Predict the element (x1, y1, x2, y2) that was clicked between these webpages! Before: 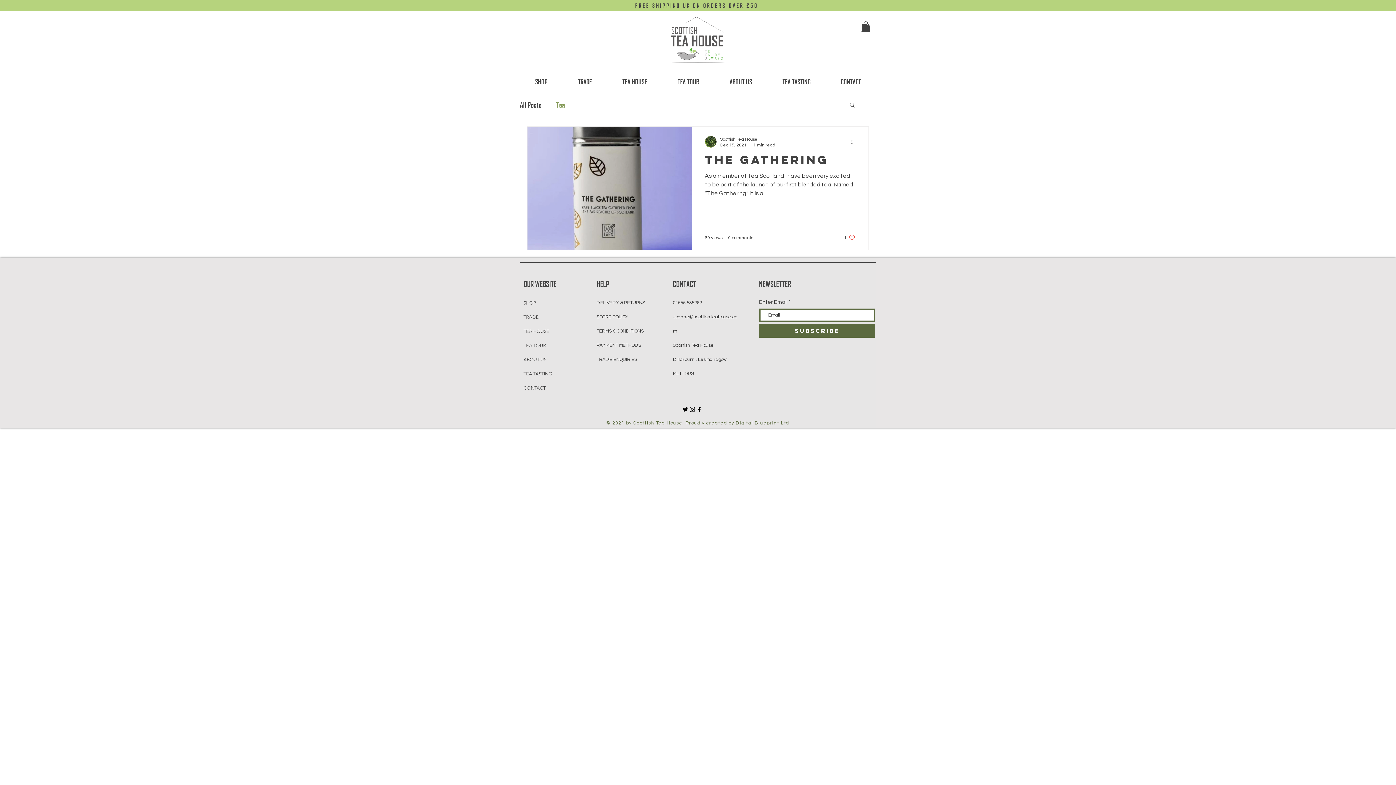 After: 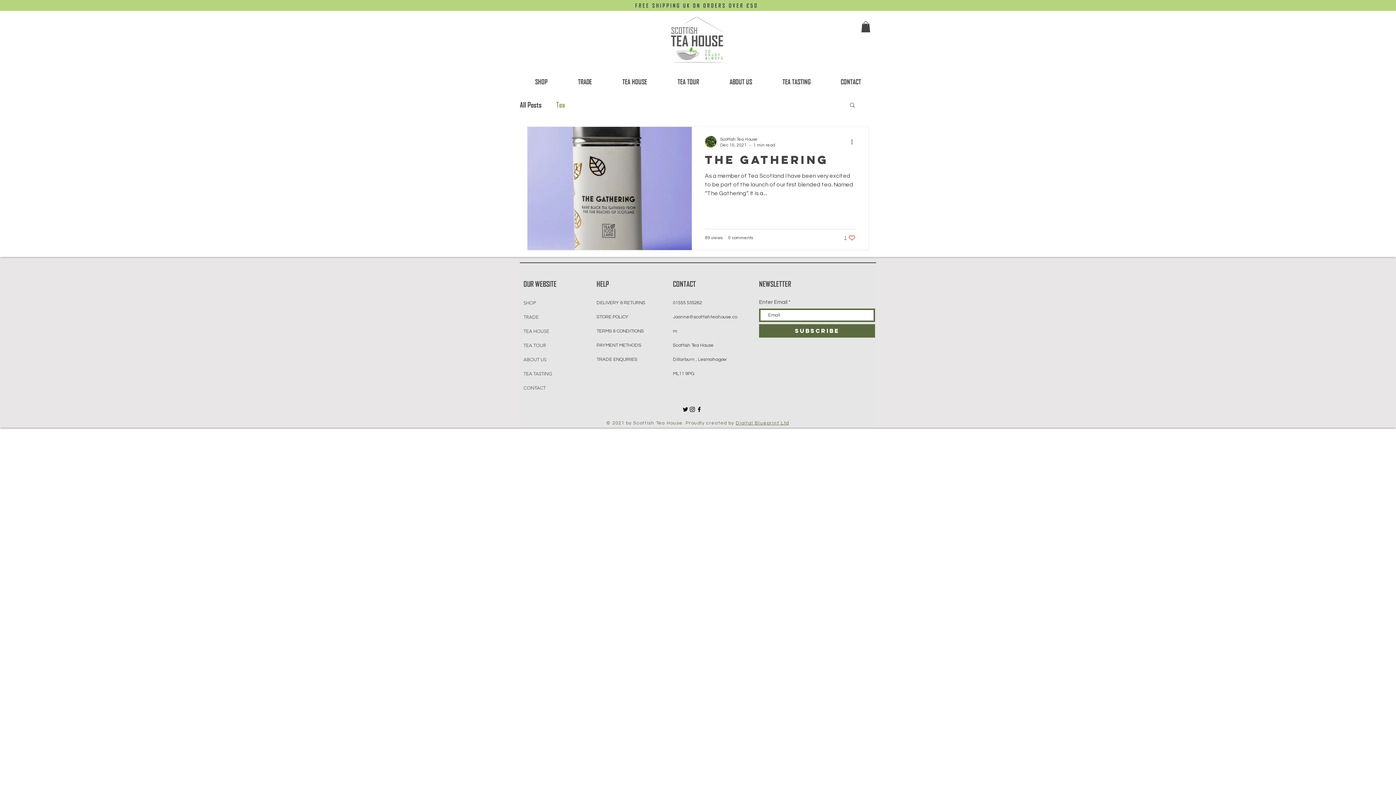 Action: label: Like post bbox: (844, 234, 855, 241)